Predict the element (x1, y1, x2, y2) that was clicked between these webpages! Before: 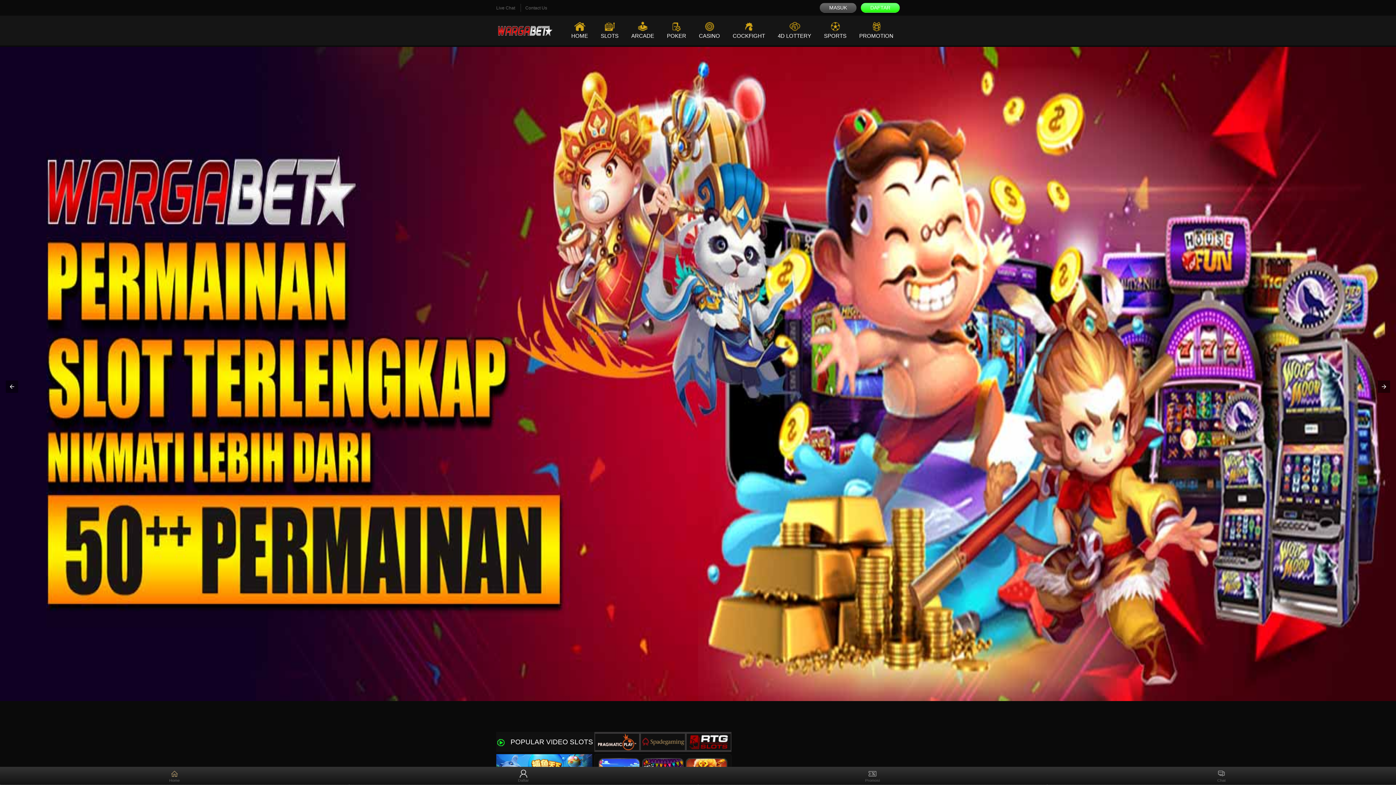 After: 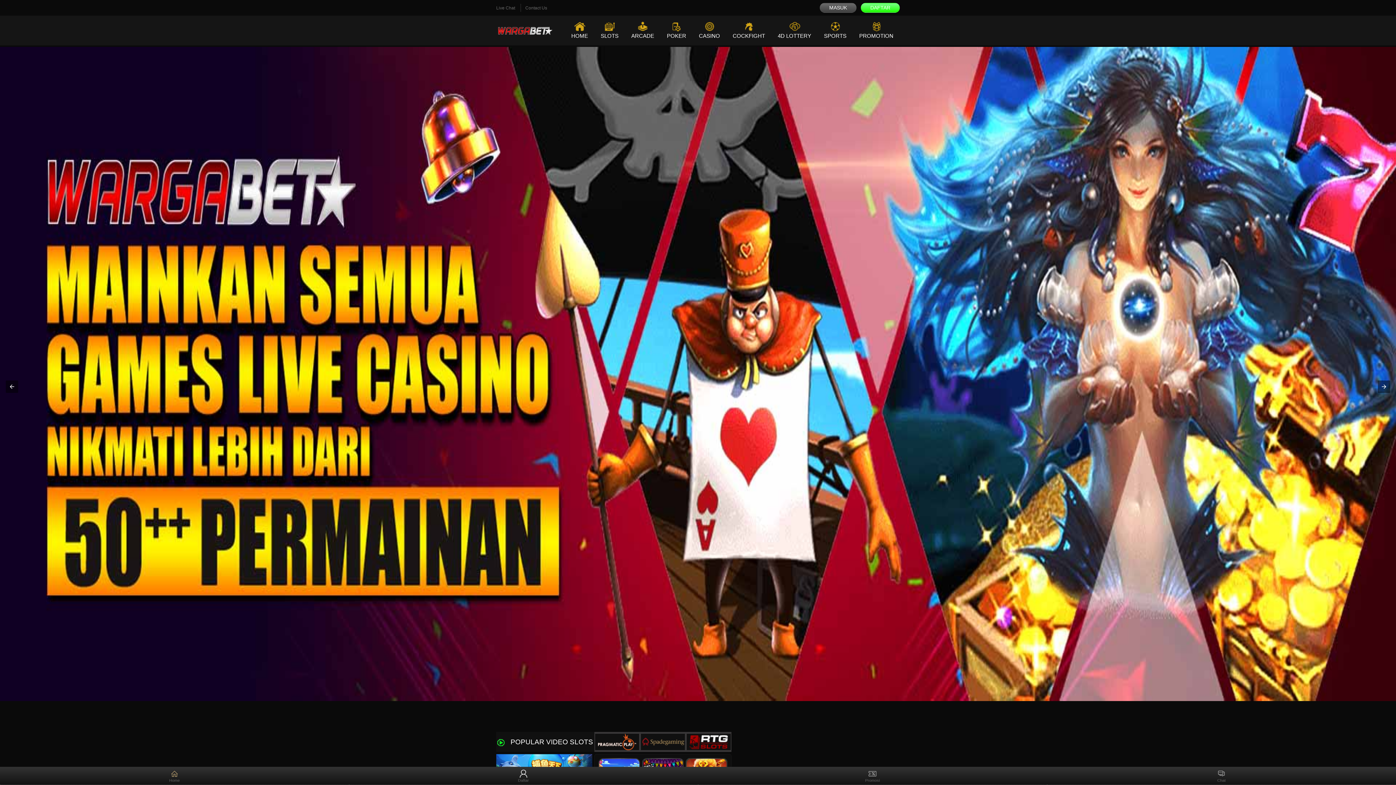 Action: bbox: (726, 15, 771, 45) label: COCKFIGHT